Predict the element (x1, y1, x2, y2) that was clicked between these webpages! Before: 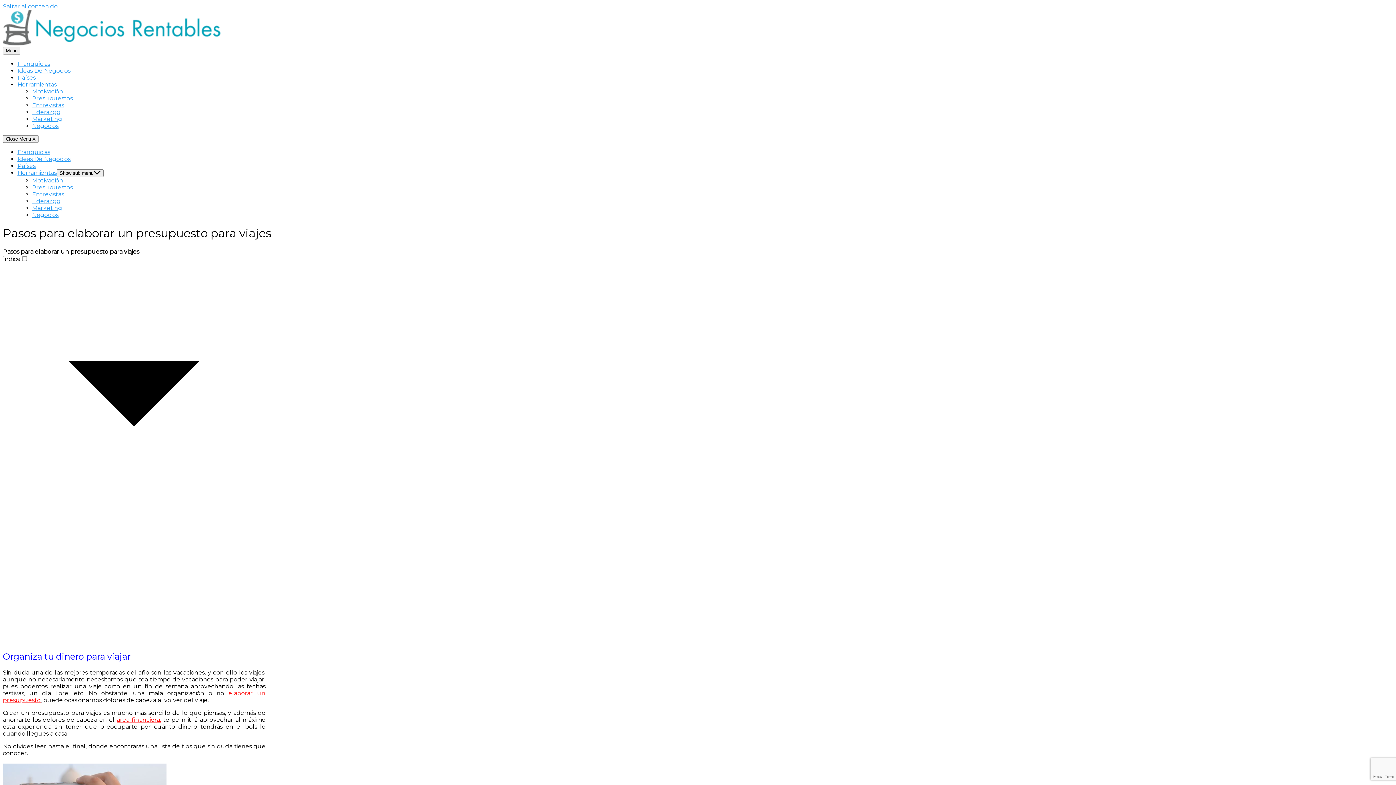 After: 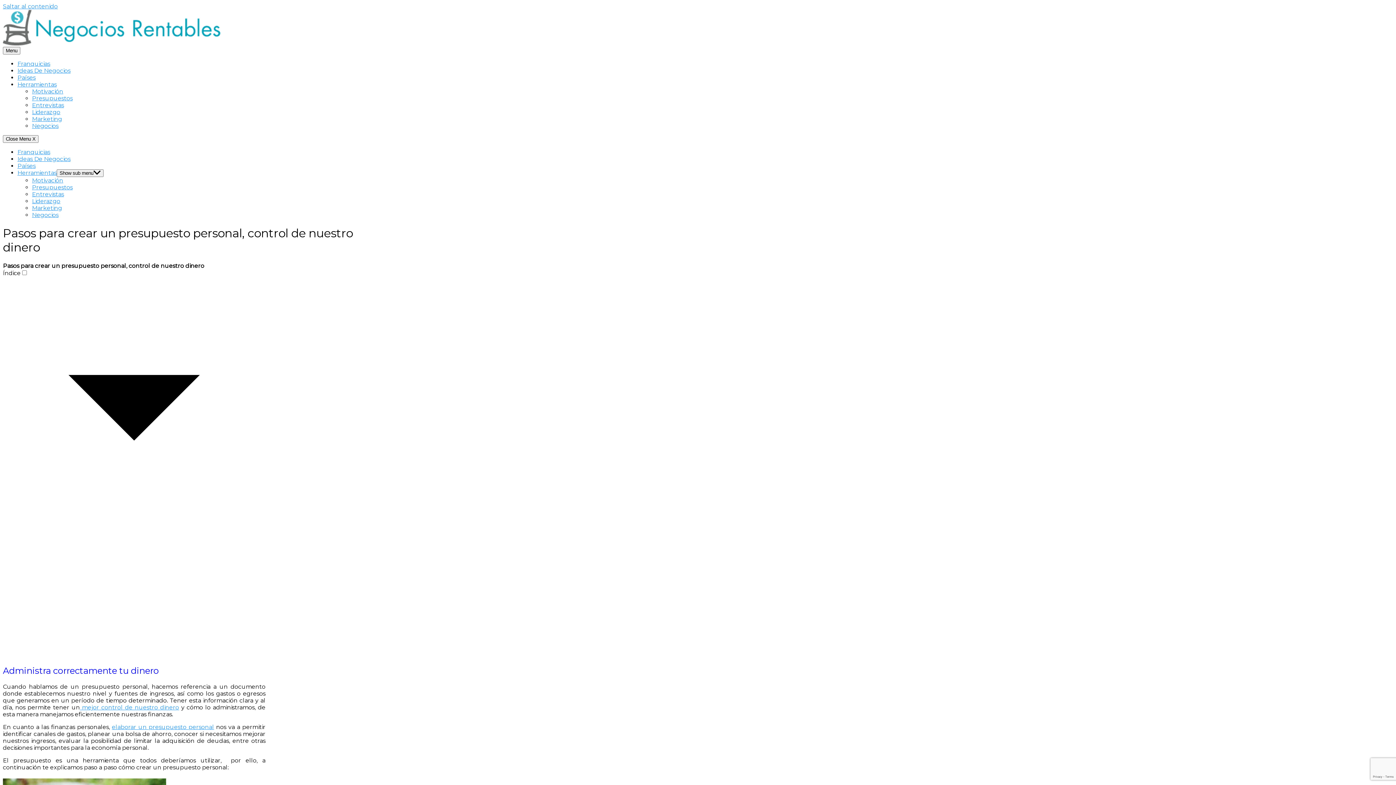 Action: label: área financiera, bbox: (116, 716, 161, 723)